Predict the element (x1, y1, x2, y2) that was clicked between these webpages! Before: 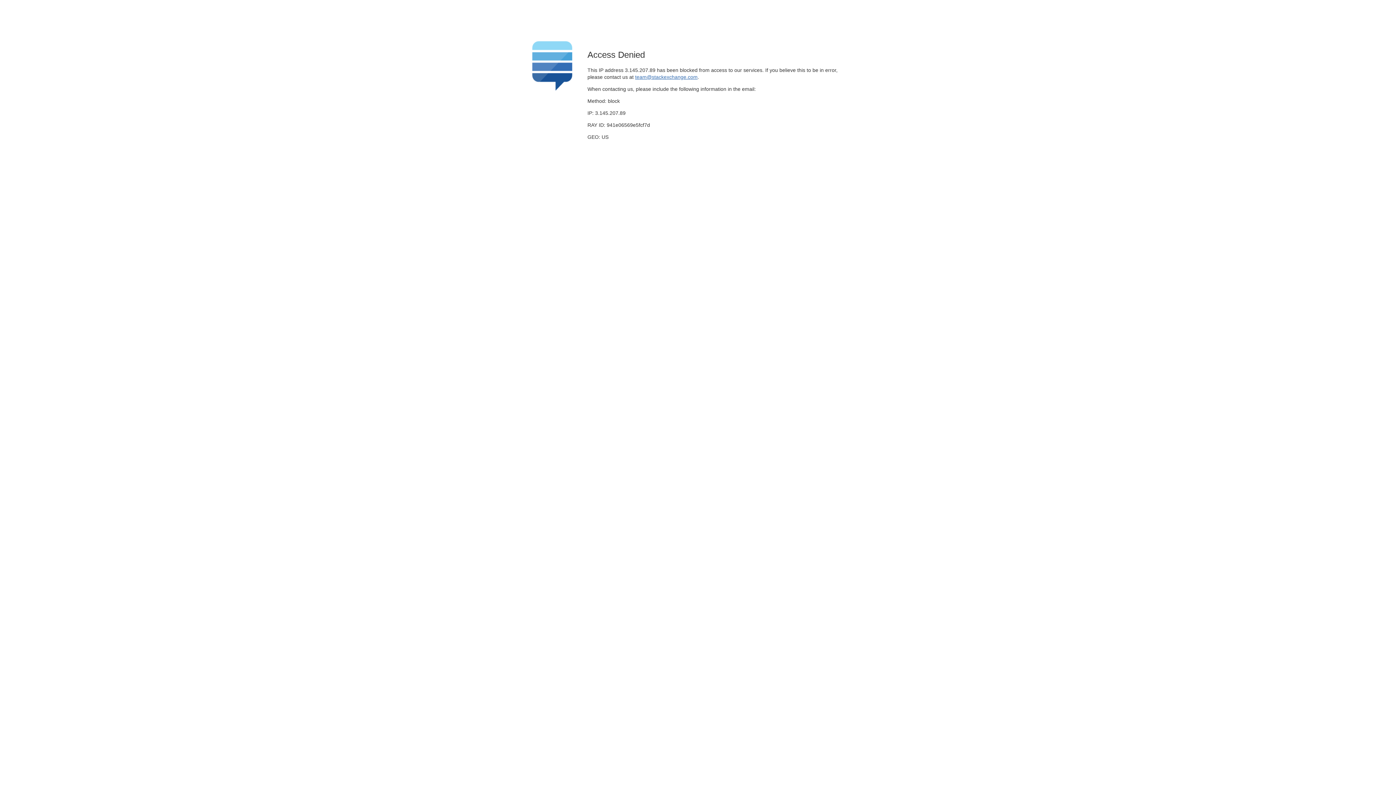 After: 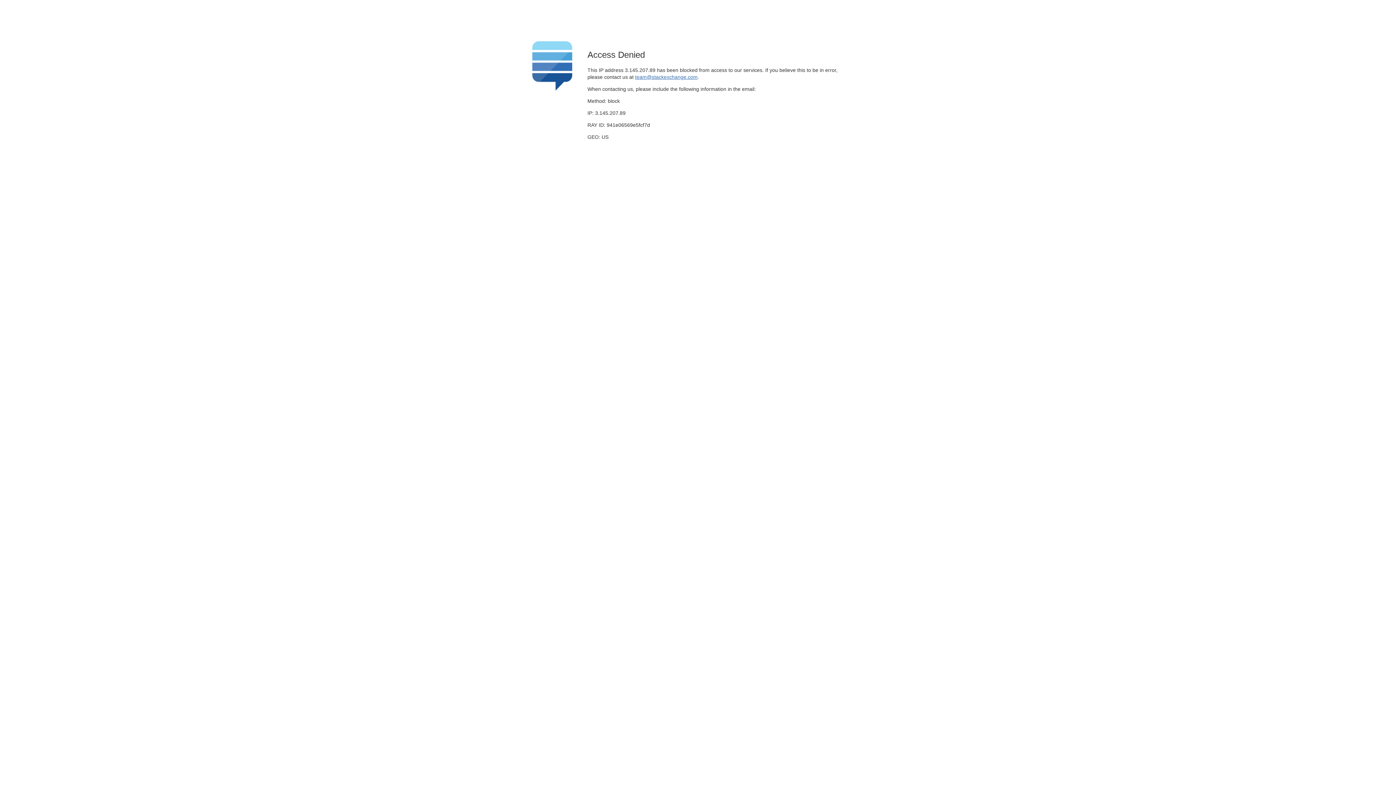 Action: label: team@stackexchange.com bbox: (635, 74, 697, 79)